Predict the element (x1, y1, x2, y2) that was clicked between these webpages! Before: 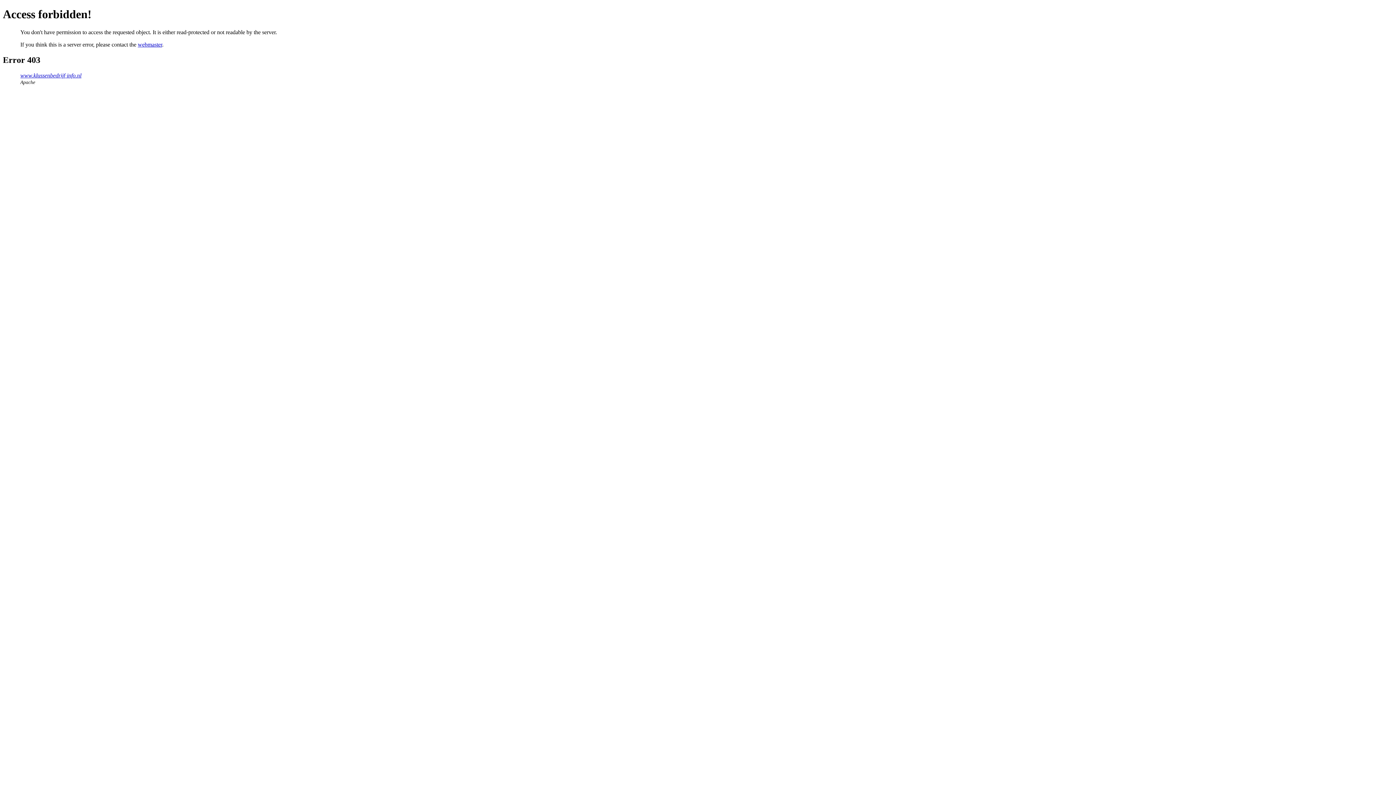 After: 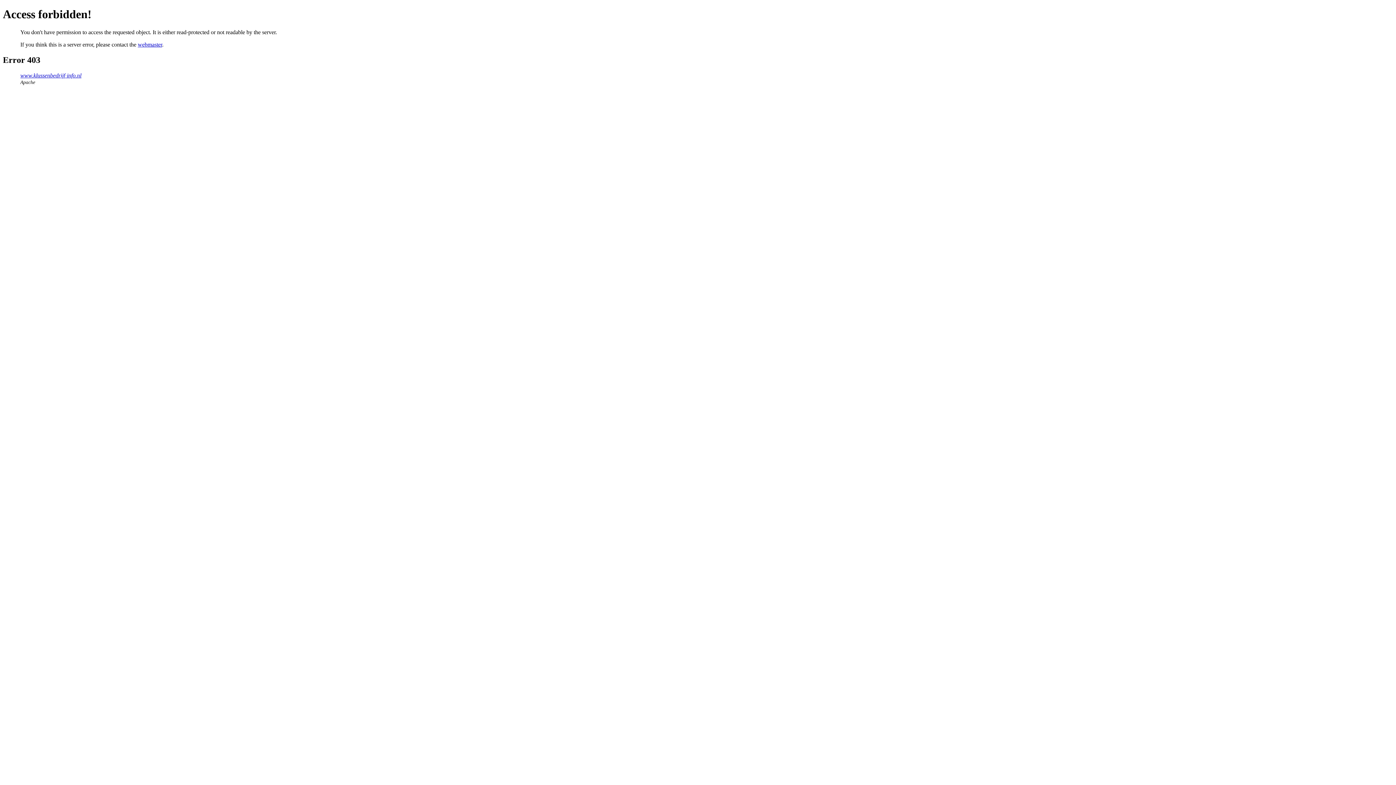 Action: label: webmaster bbox: (137, 41, 162, 47)